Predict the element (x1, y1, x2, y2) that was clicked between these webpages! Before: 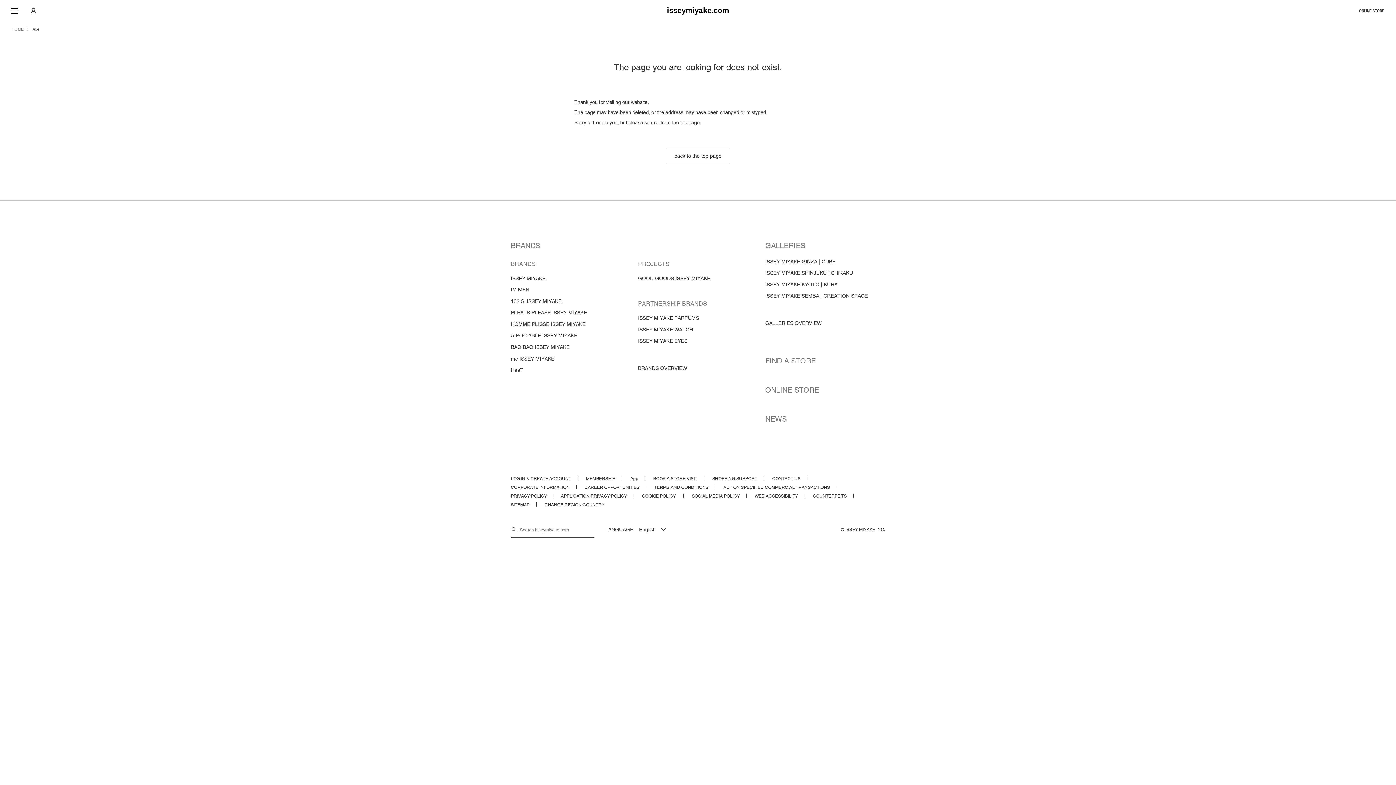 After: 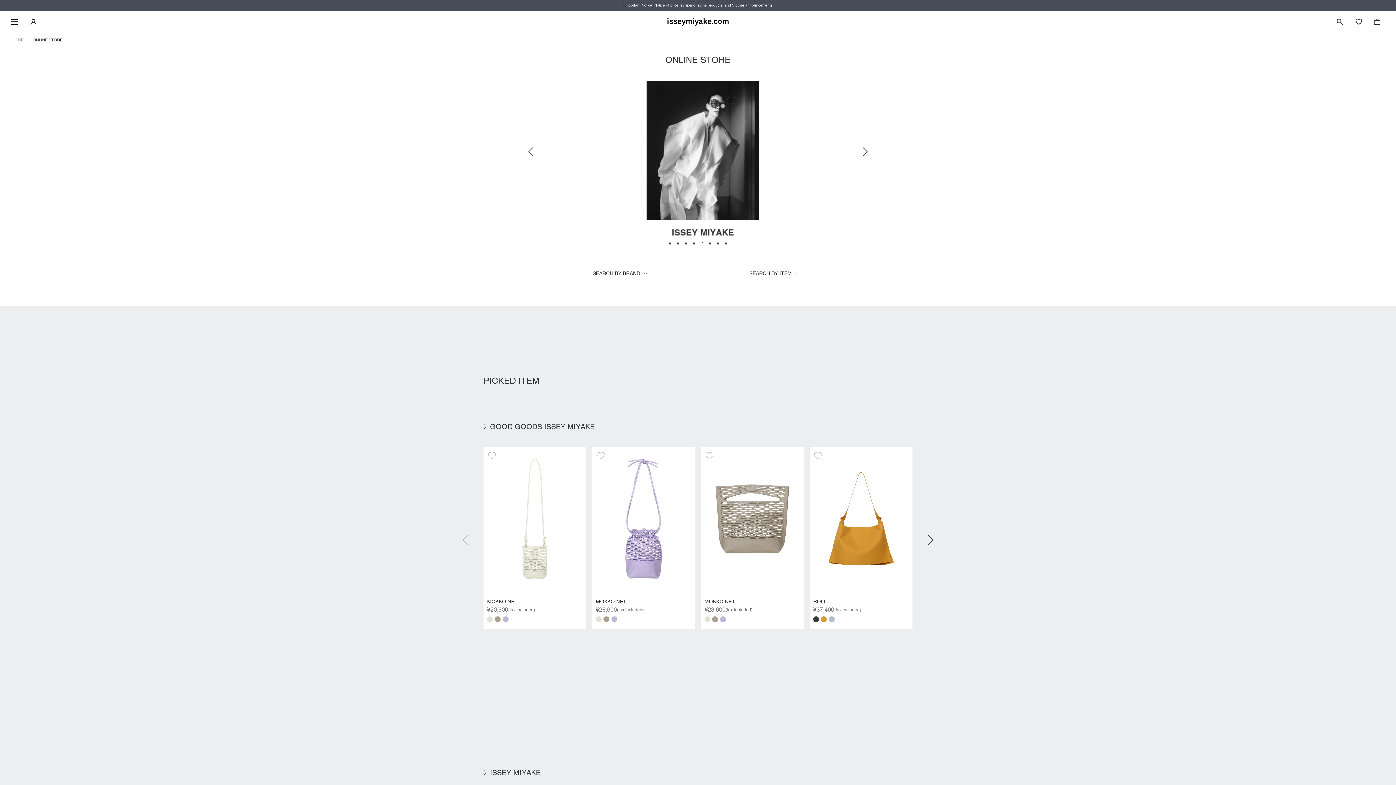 Action: label: オンラインストア bbox: (1359, 8, 1384, 13)